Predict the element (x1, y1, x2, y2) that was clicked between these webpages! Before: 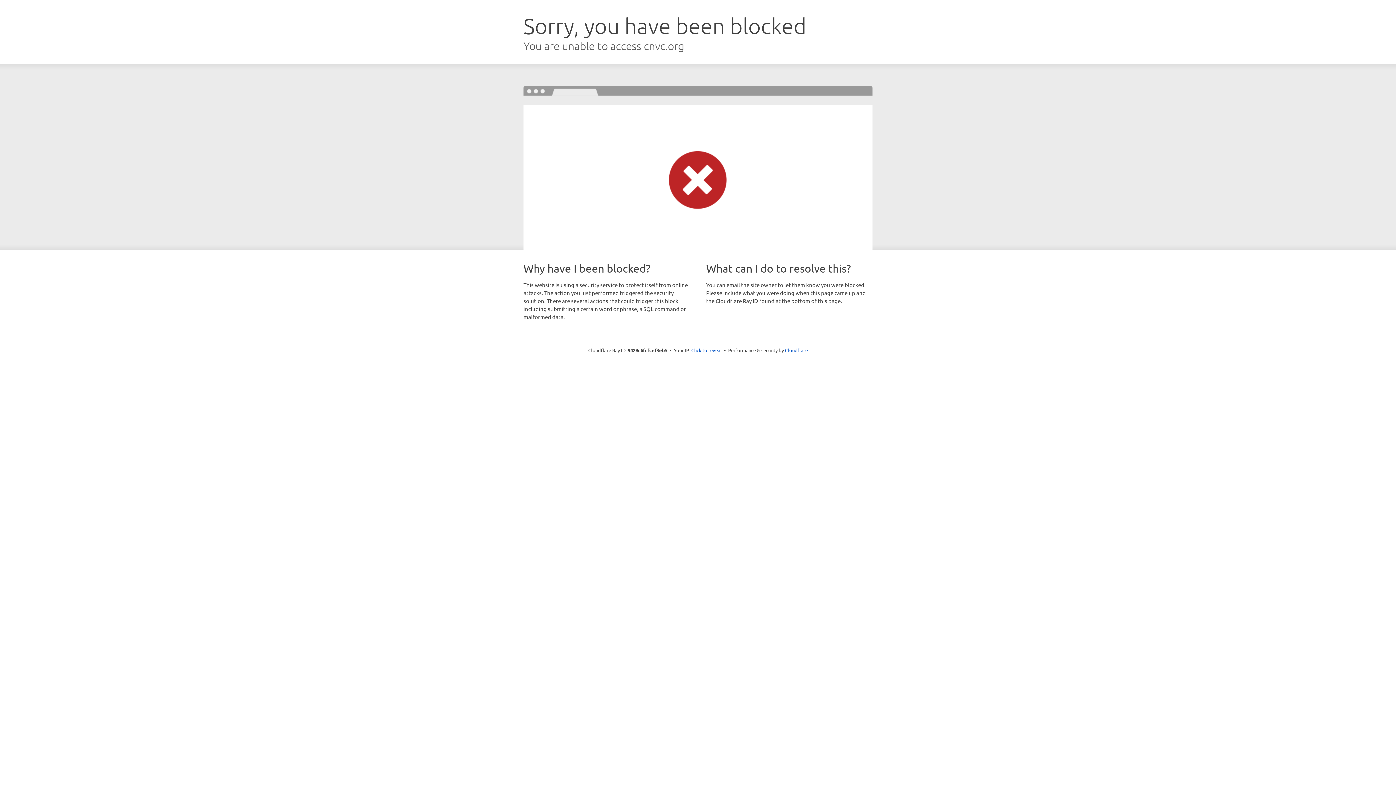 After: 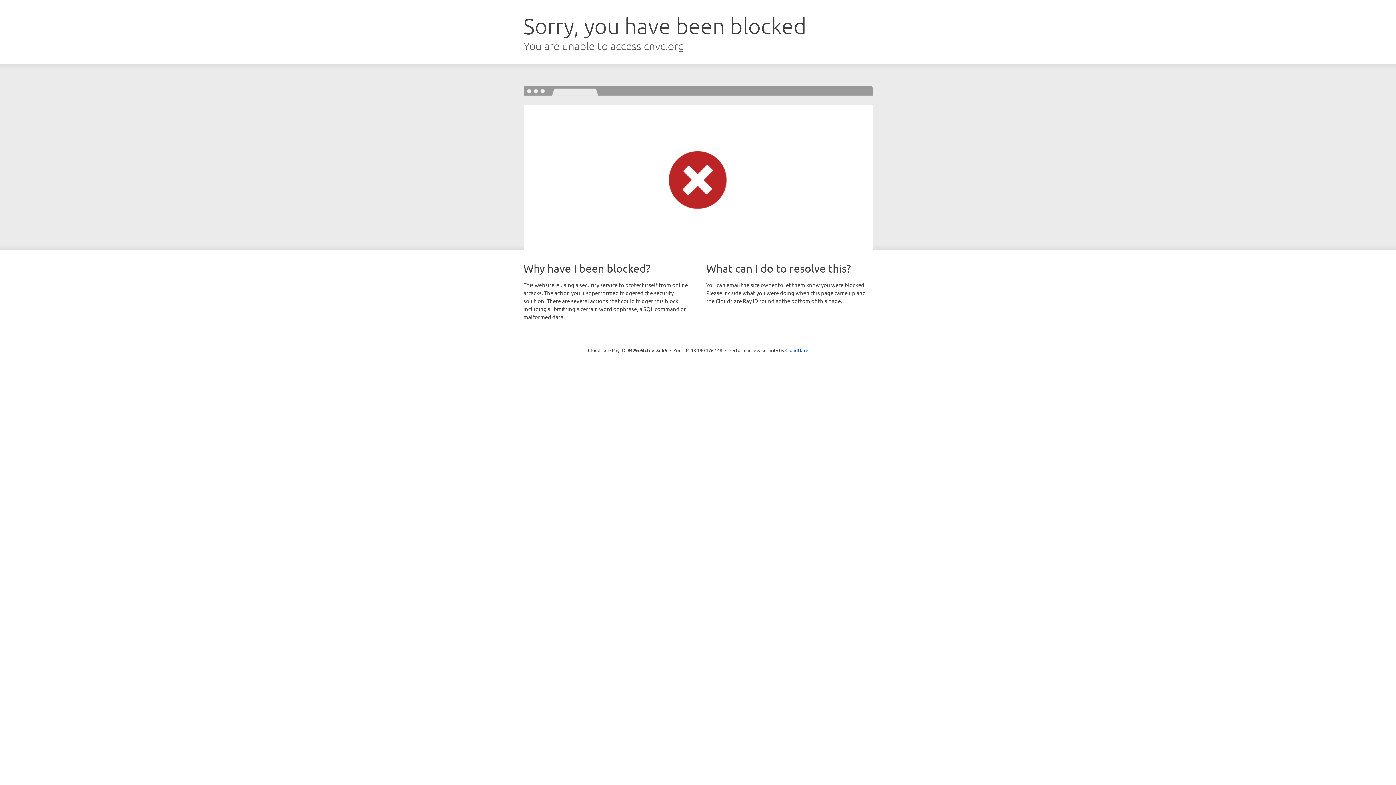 Action: bbox: (691, 346, 722, 353) label: Click to reveal